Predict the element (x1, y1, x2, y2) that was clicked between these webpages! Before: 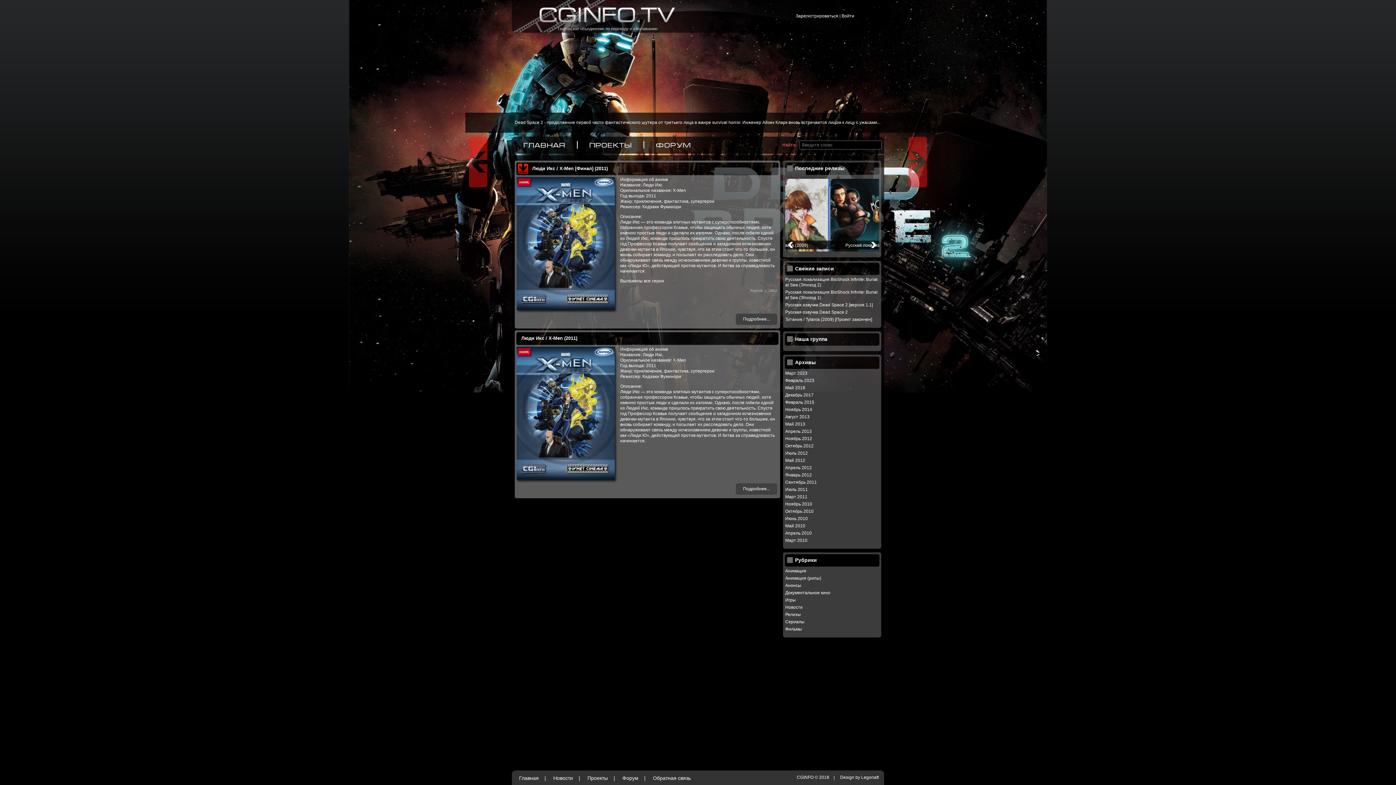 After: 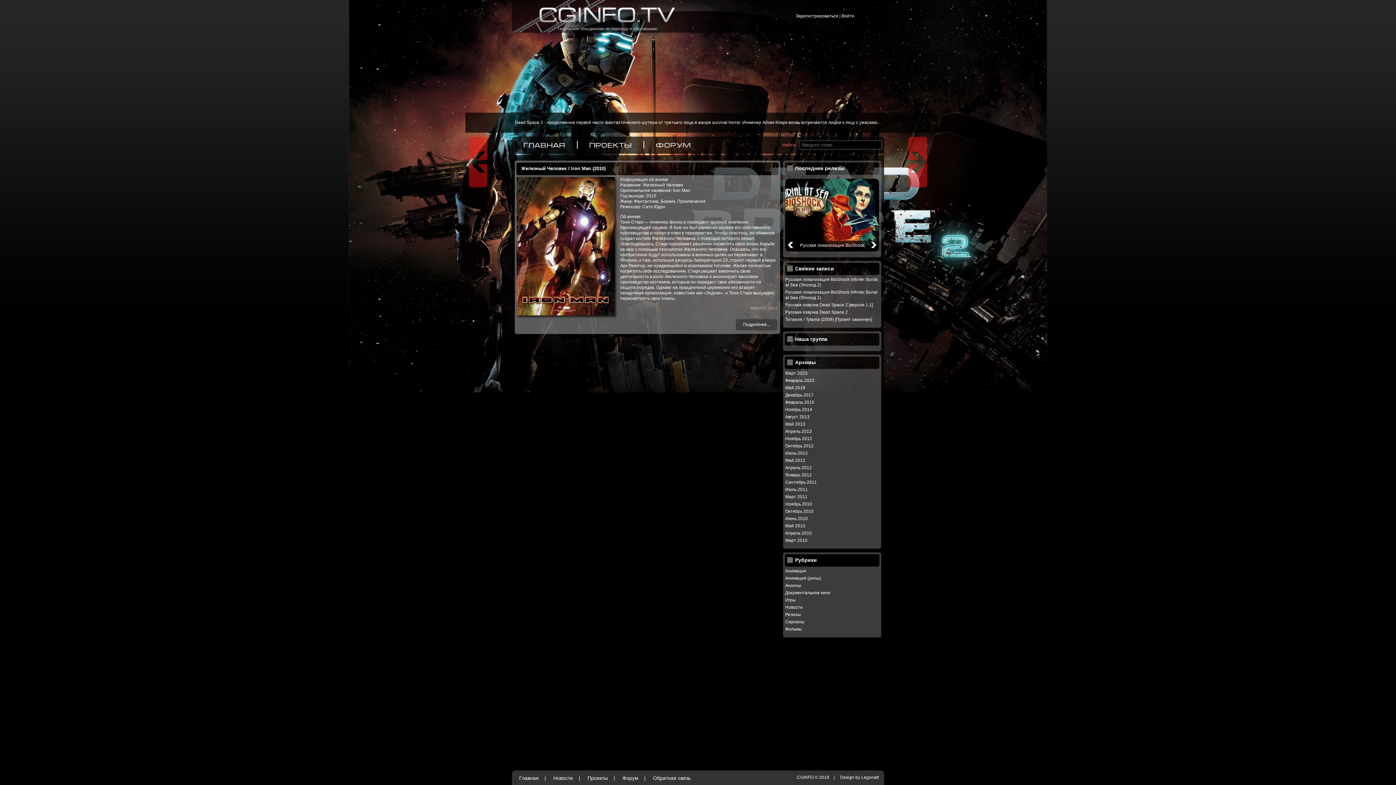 Action: label: Март 2011 bbox: (785, 494, 807, 499)